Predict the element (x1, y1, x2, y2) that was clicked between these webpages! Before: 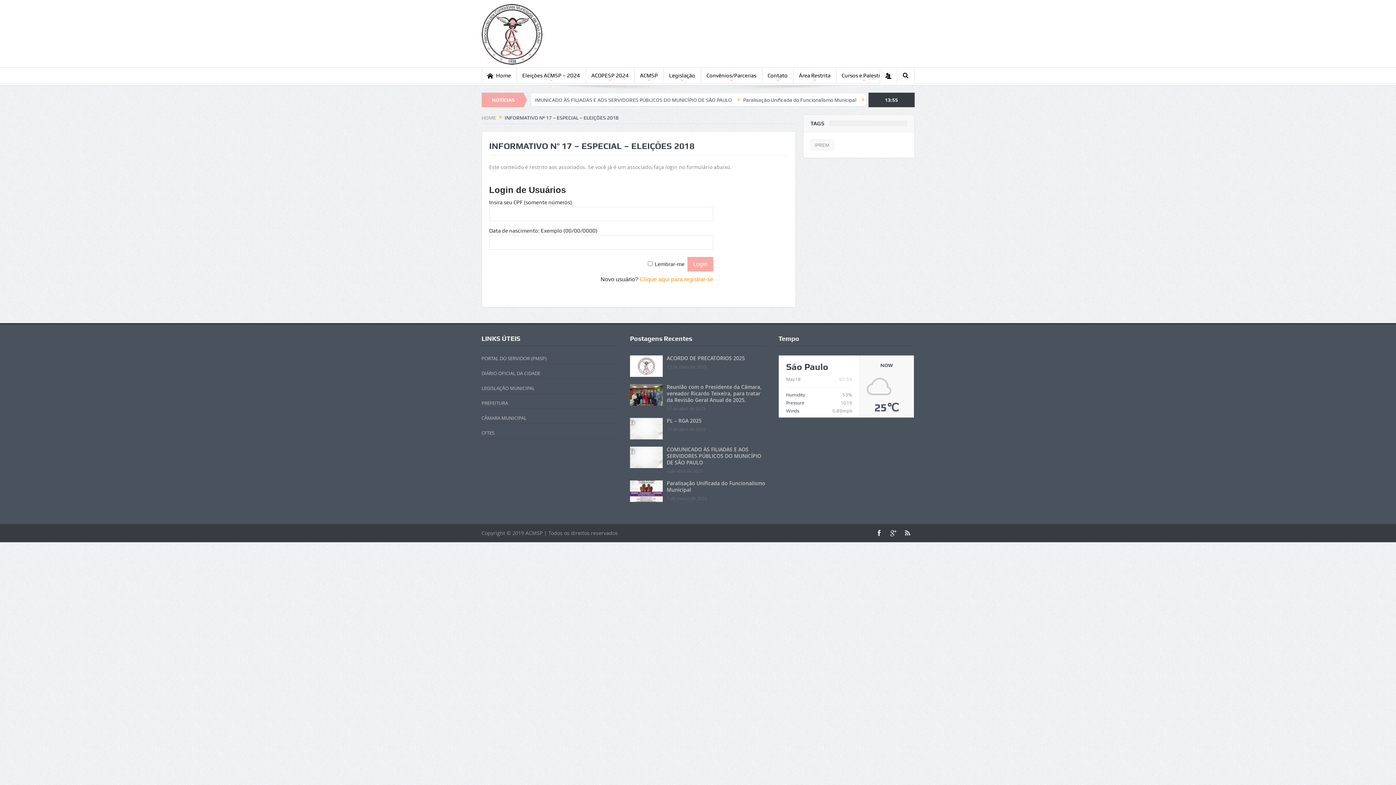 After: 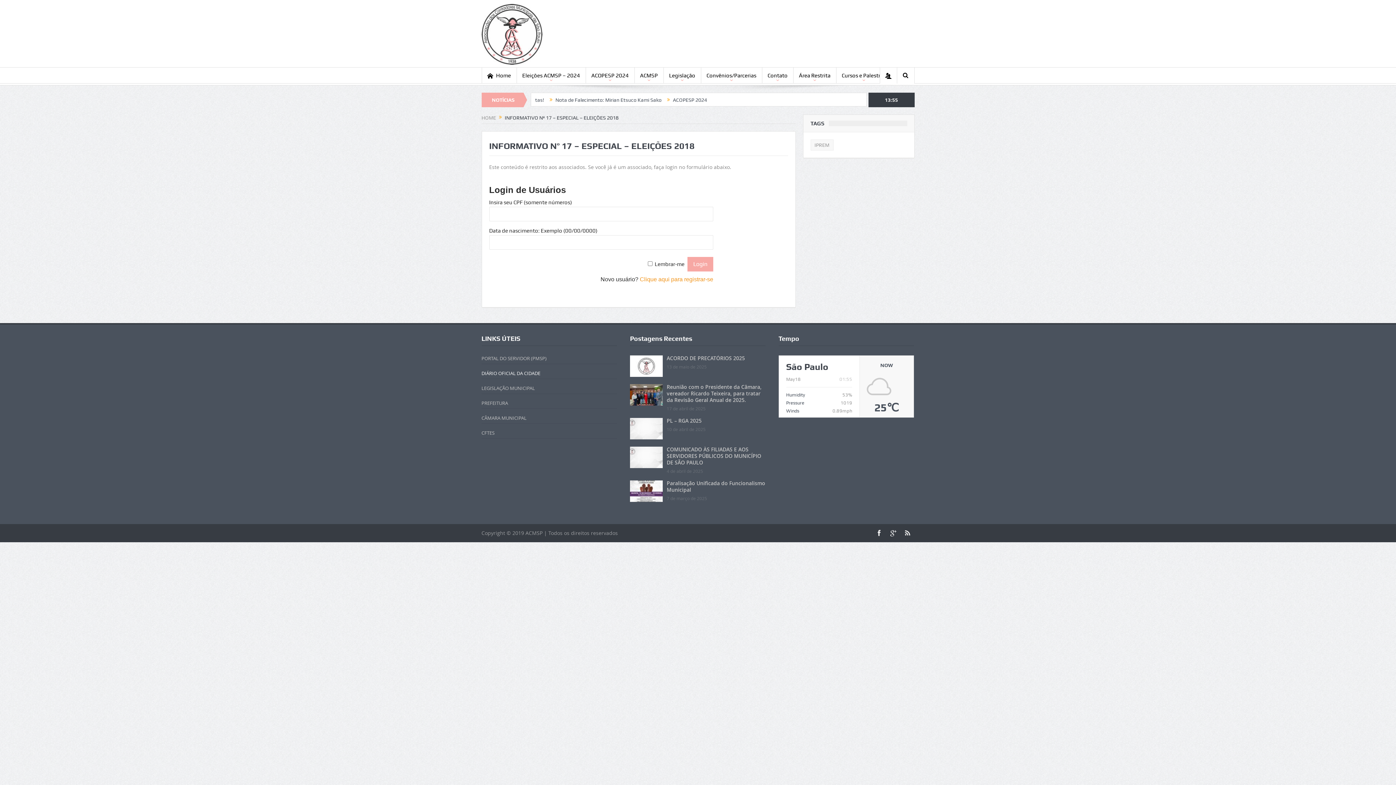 Action: label: DIÁRIO OFICIAL DA CIDADE bbox: (481, 370, 540, 376)